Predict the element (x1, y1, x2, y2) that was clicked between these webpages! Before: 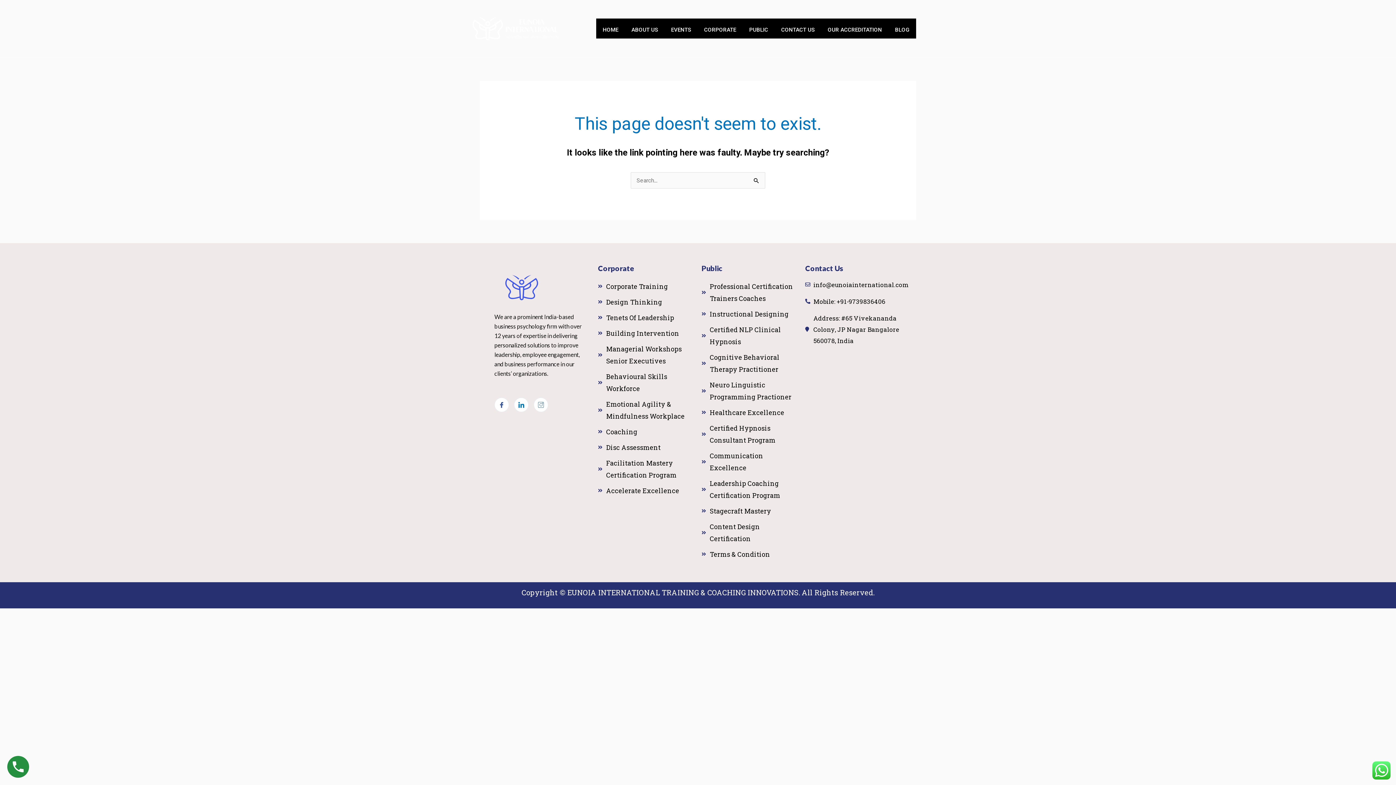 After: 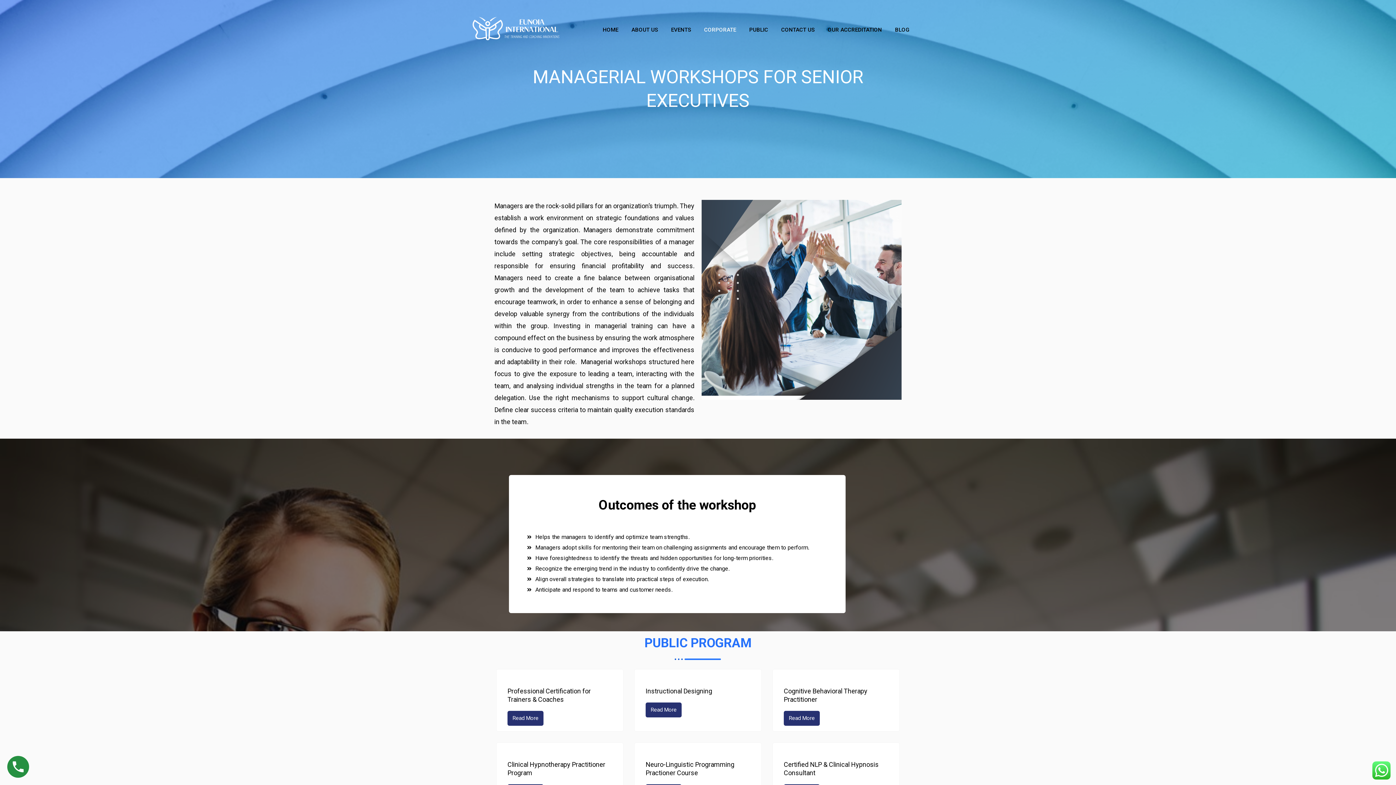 Action: label: Managerial Workshops Senior Executives bbox: (598, 343, 694, 367)